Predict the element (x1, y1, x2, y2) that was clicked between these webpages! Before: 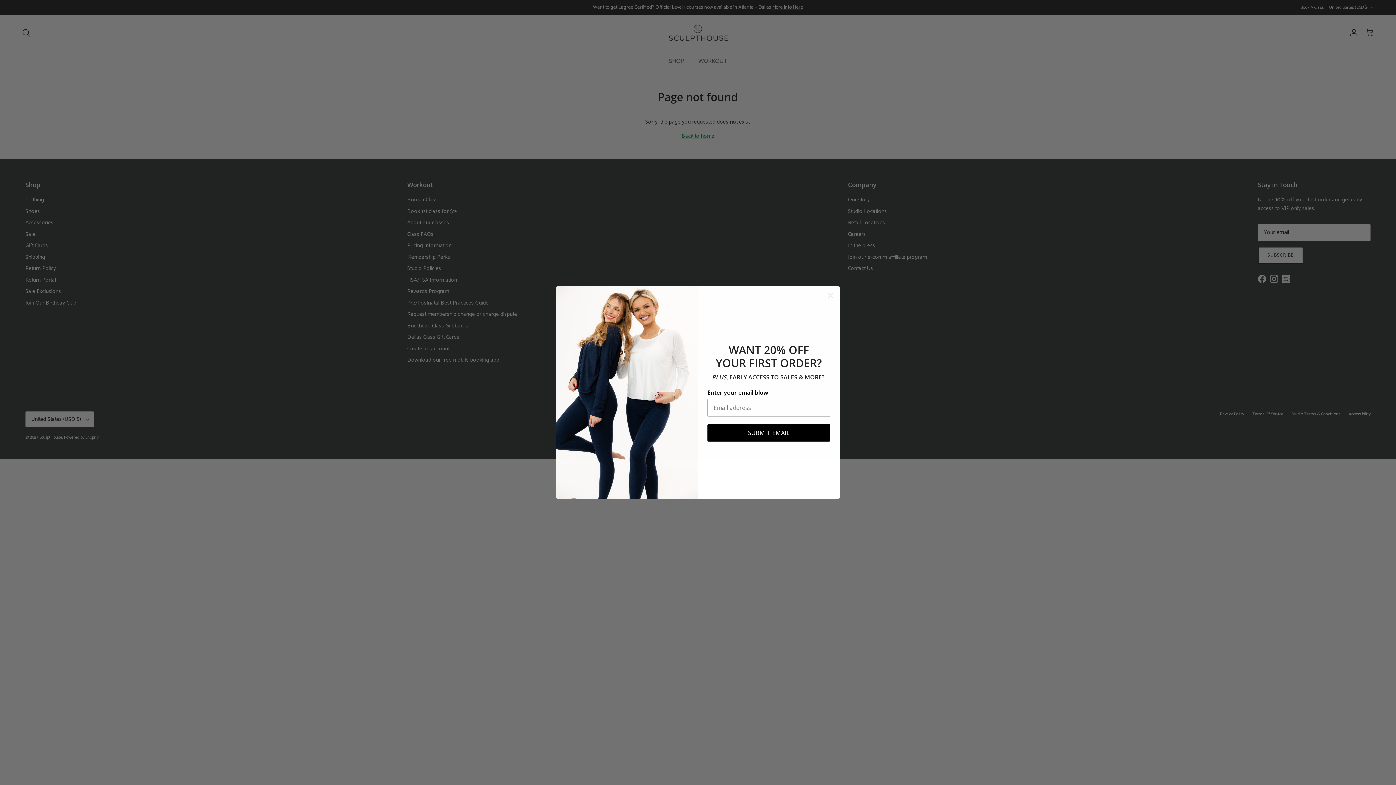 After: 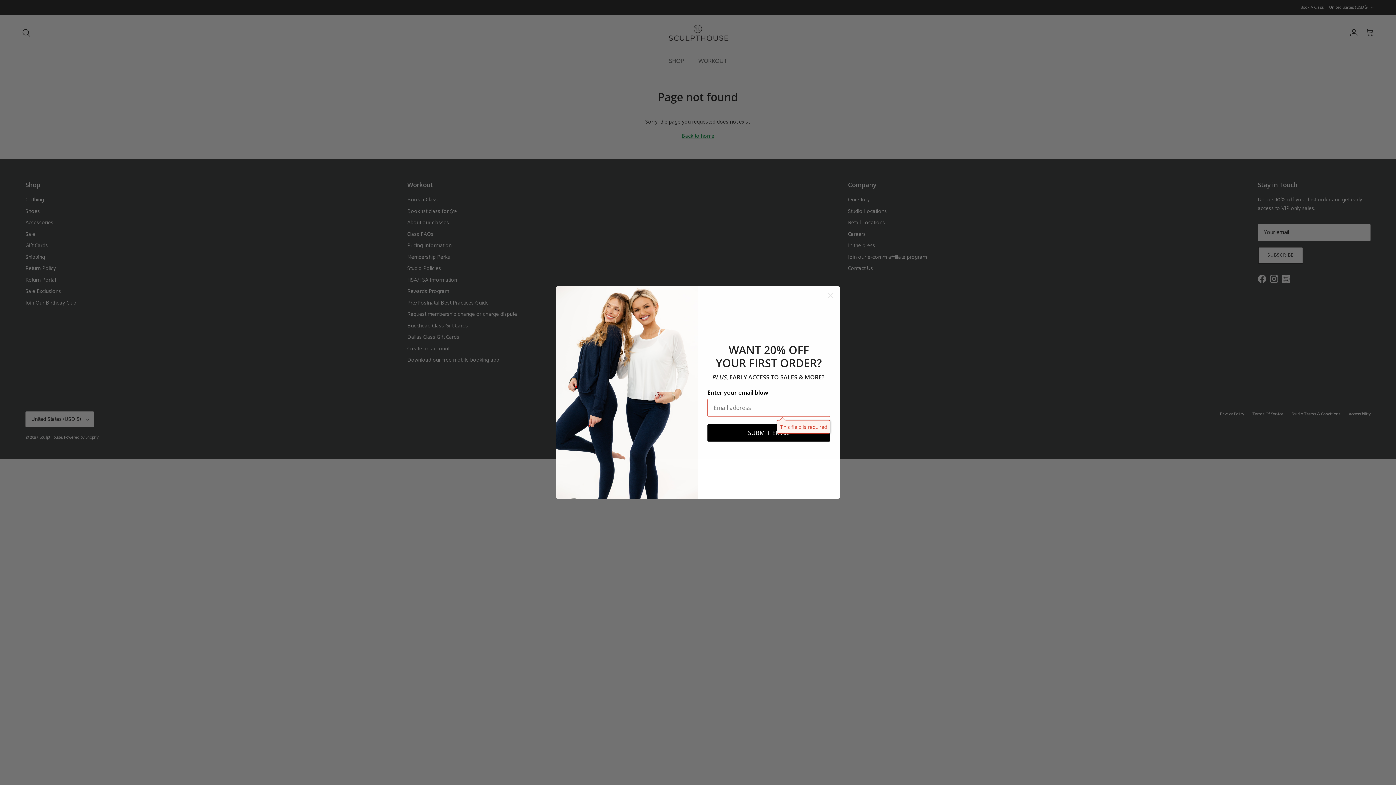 Action: label: SUBMIT EMAIL bbox: (707, 424, 830, 441)